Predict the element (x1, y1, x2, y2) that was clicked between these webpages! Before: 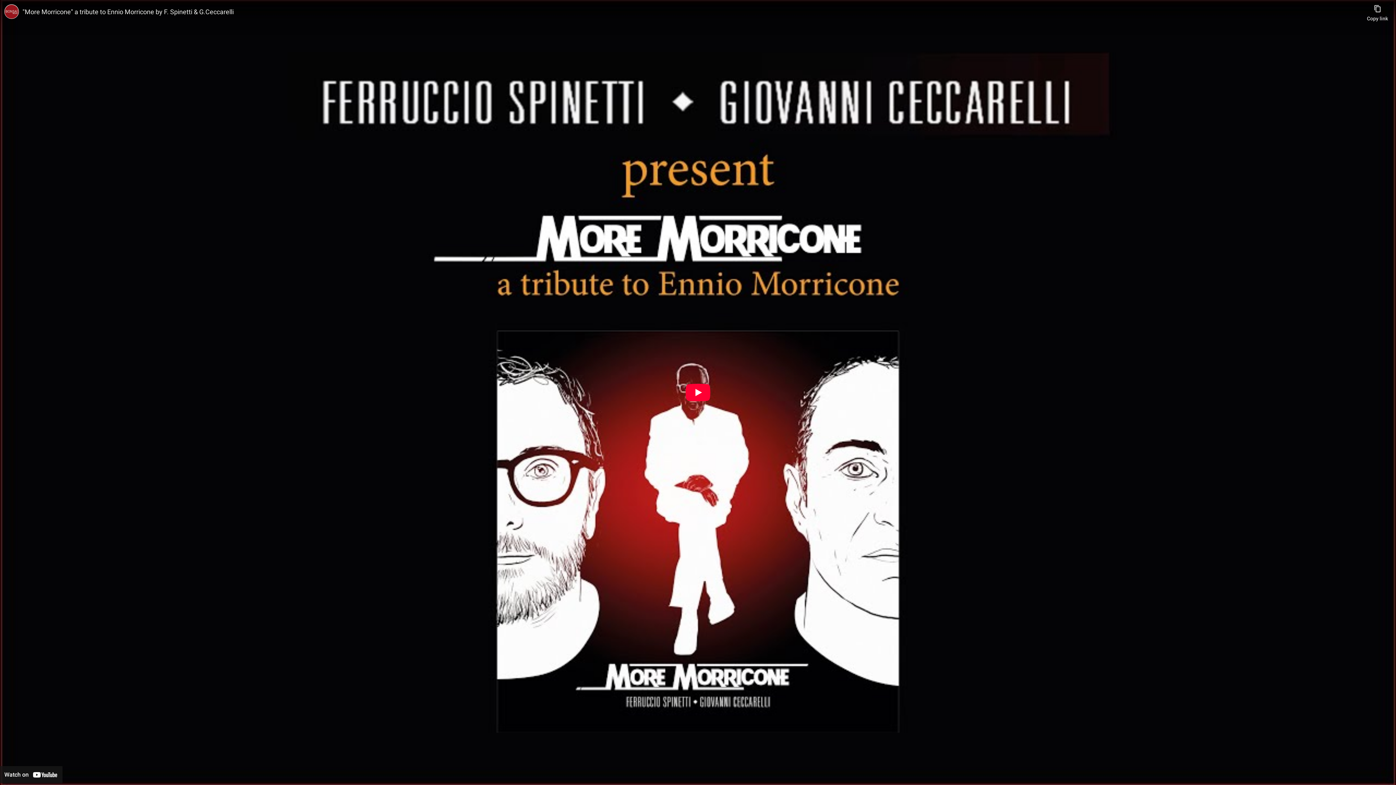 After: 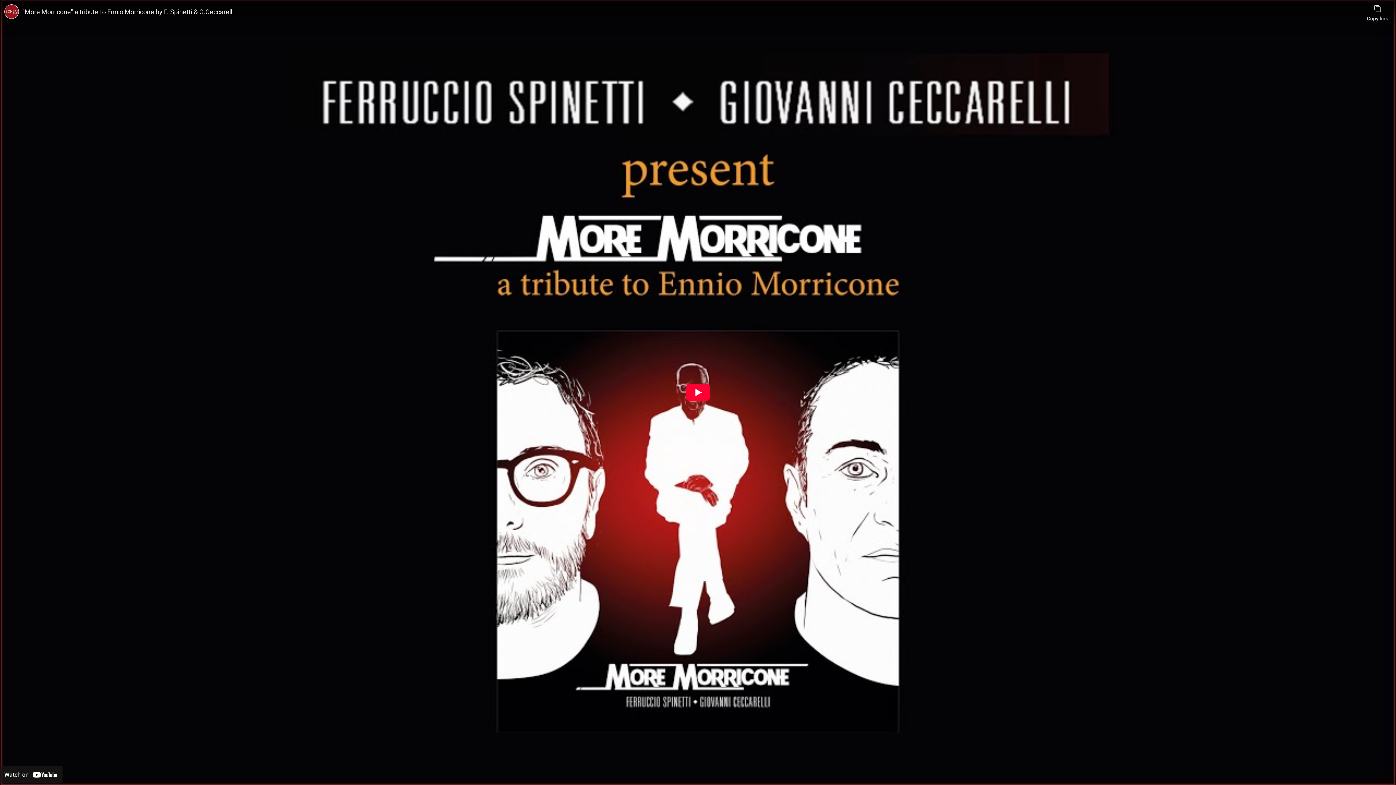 Action: bbox: (0, 766, 62, 783) label: Watch on YouTube